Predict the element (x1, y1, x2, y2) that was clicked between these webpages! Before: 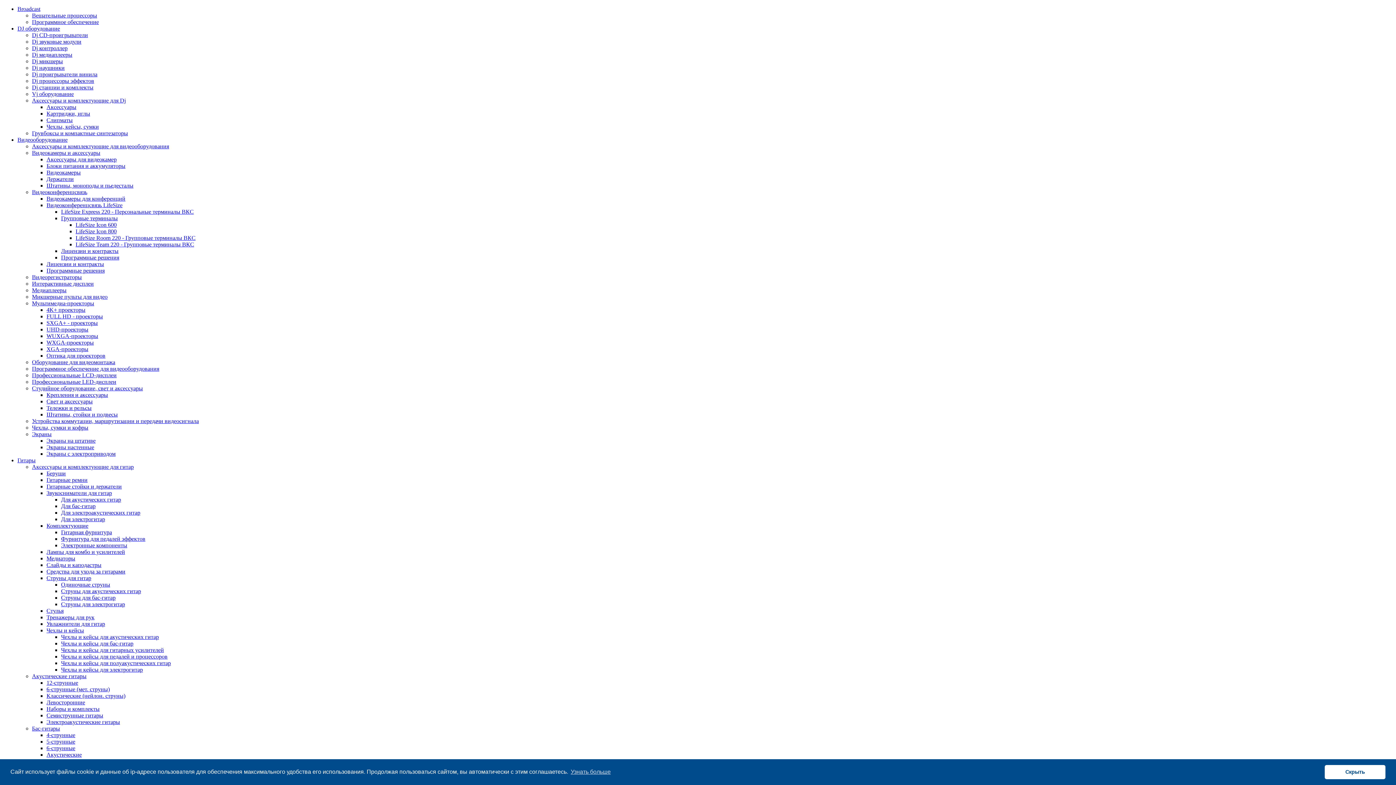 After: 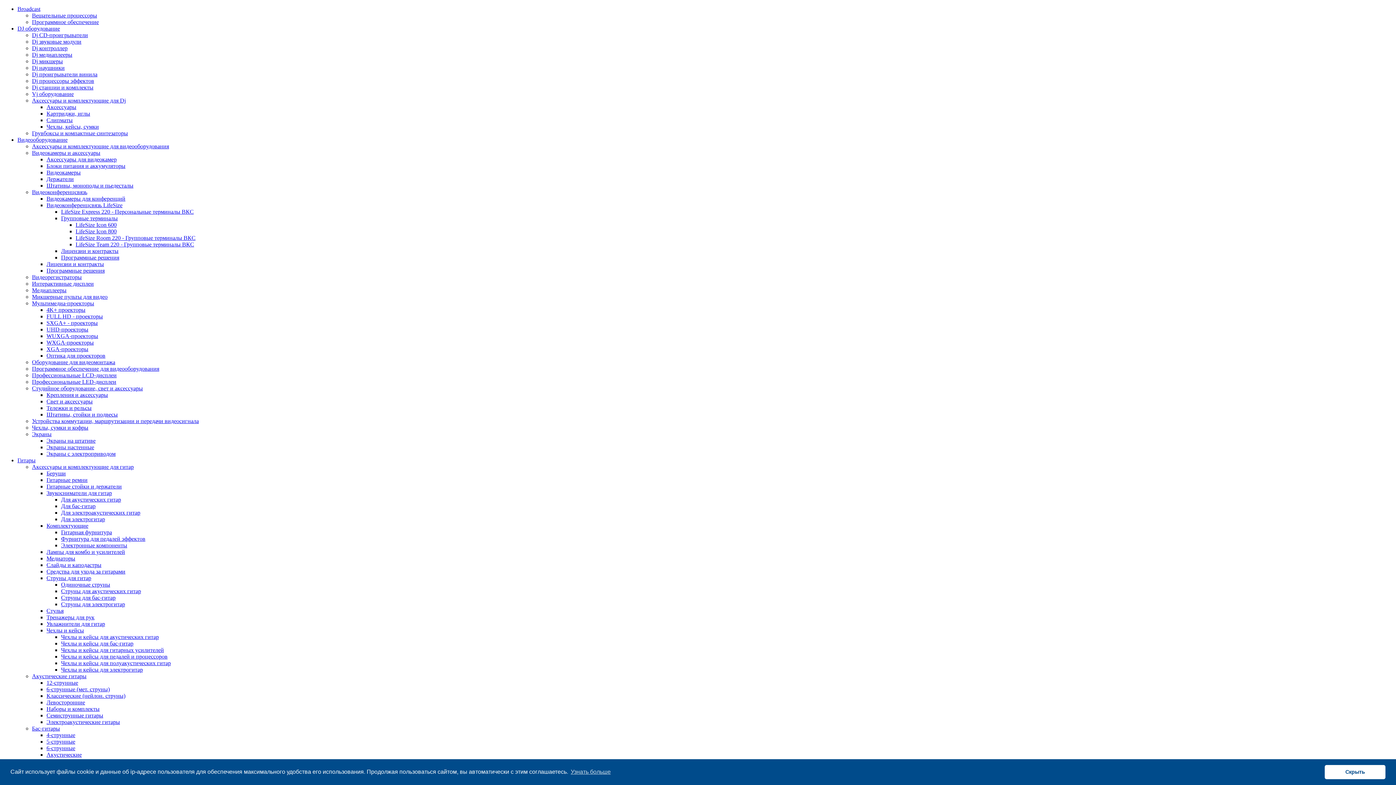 Action: label: Экраны с электроприводом bbox: (46, 450, 115, 457)